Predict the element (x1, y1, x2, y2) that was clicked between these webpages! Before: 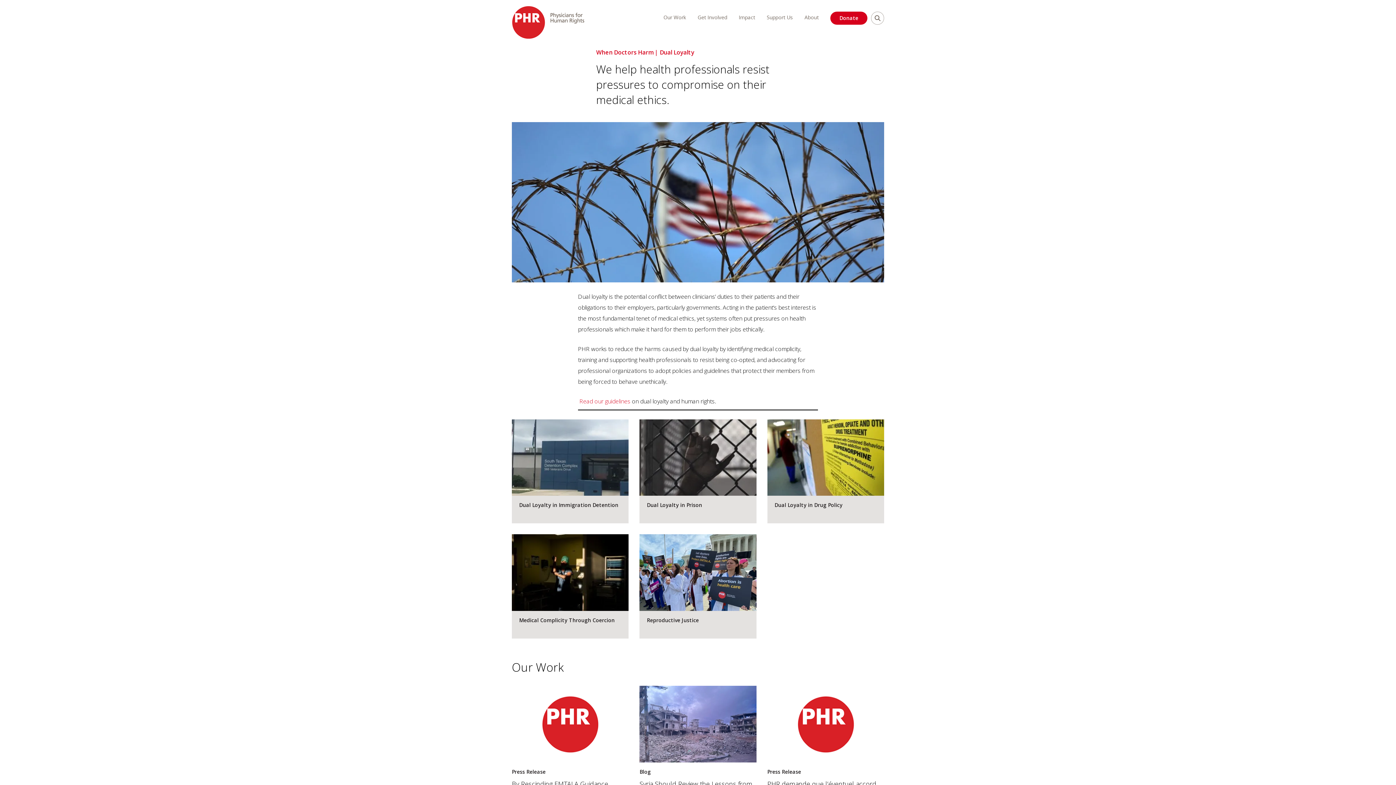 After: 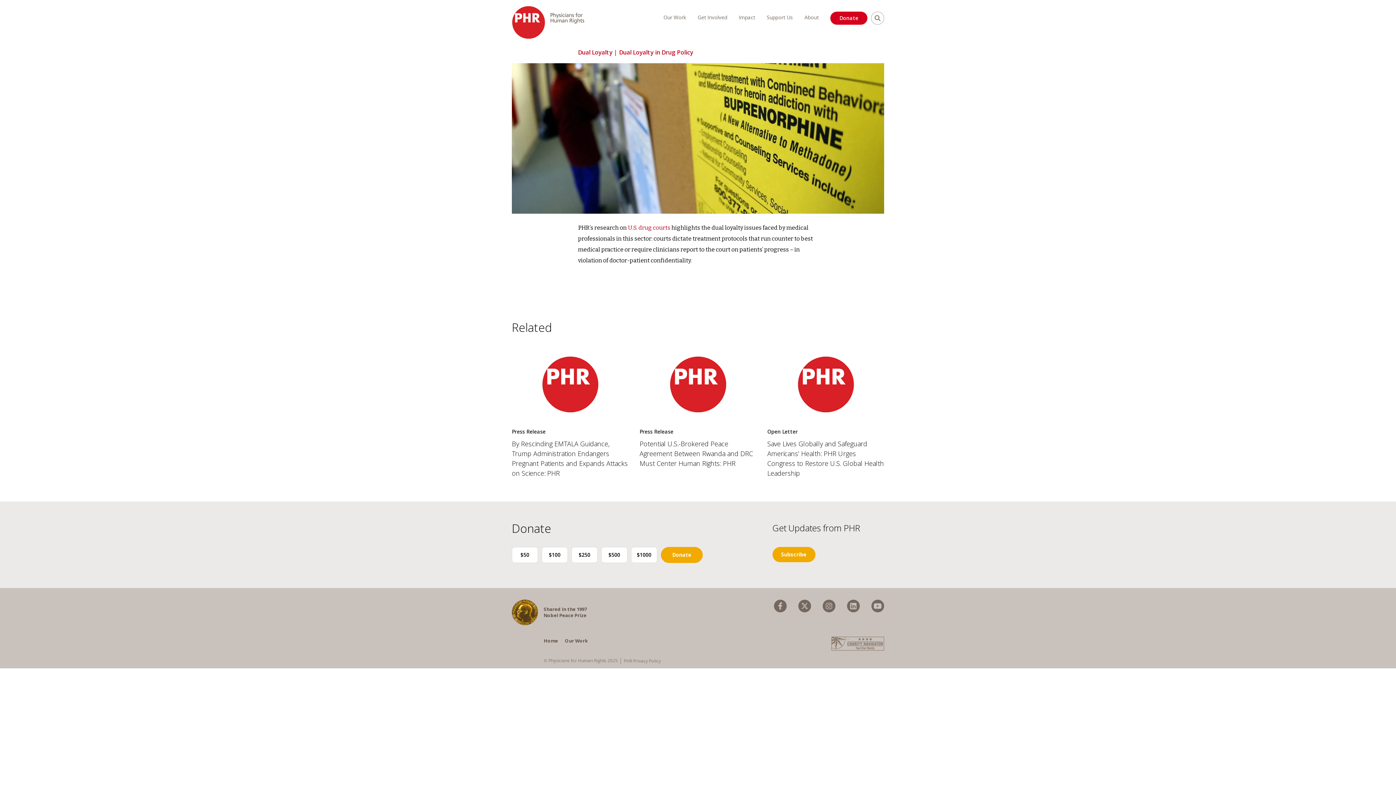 Action: bbox: (767, 419, 884, 496)